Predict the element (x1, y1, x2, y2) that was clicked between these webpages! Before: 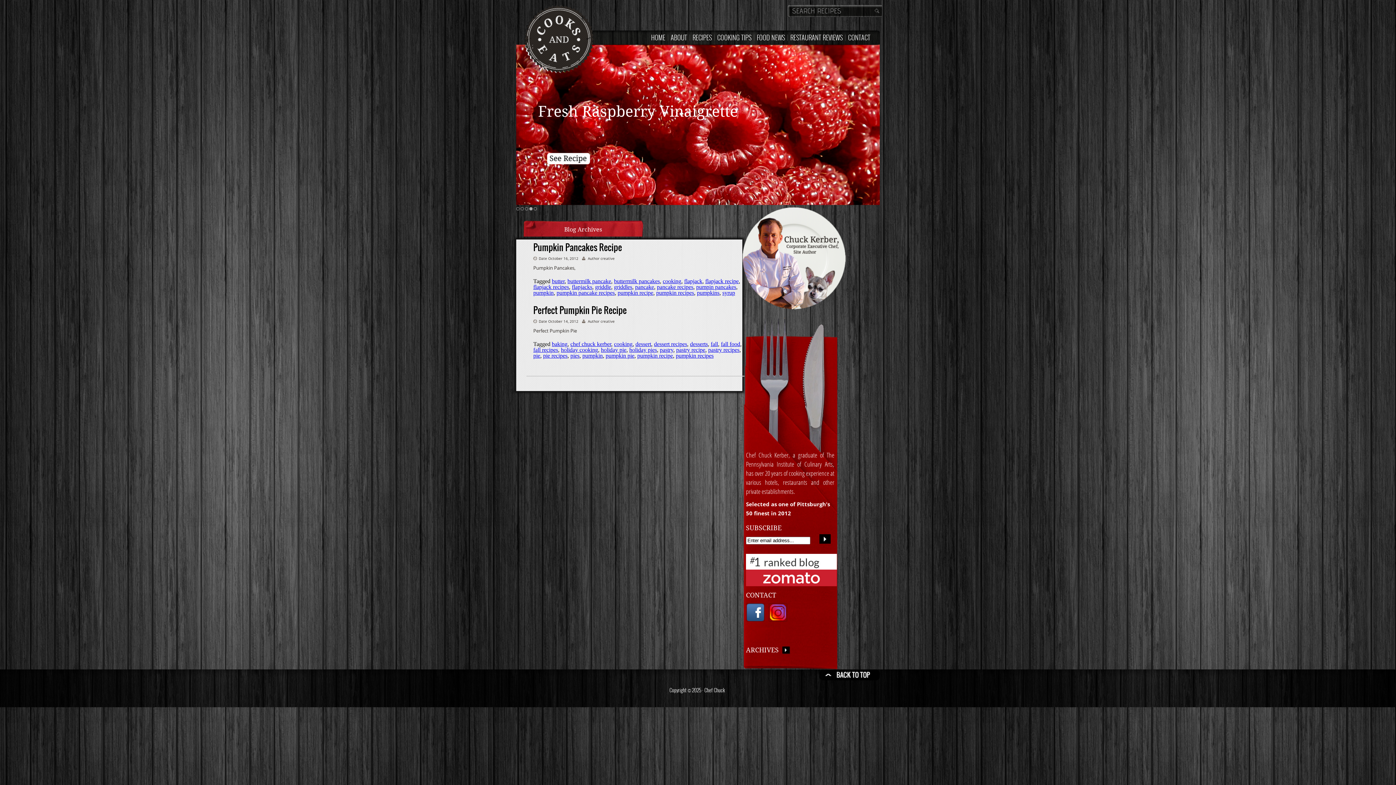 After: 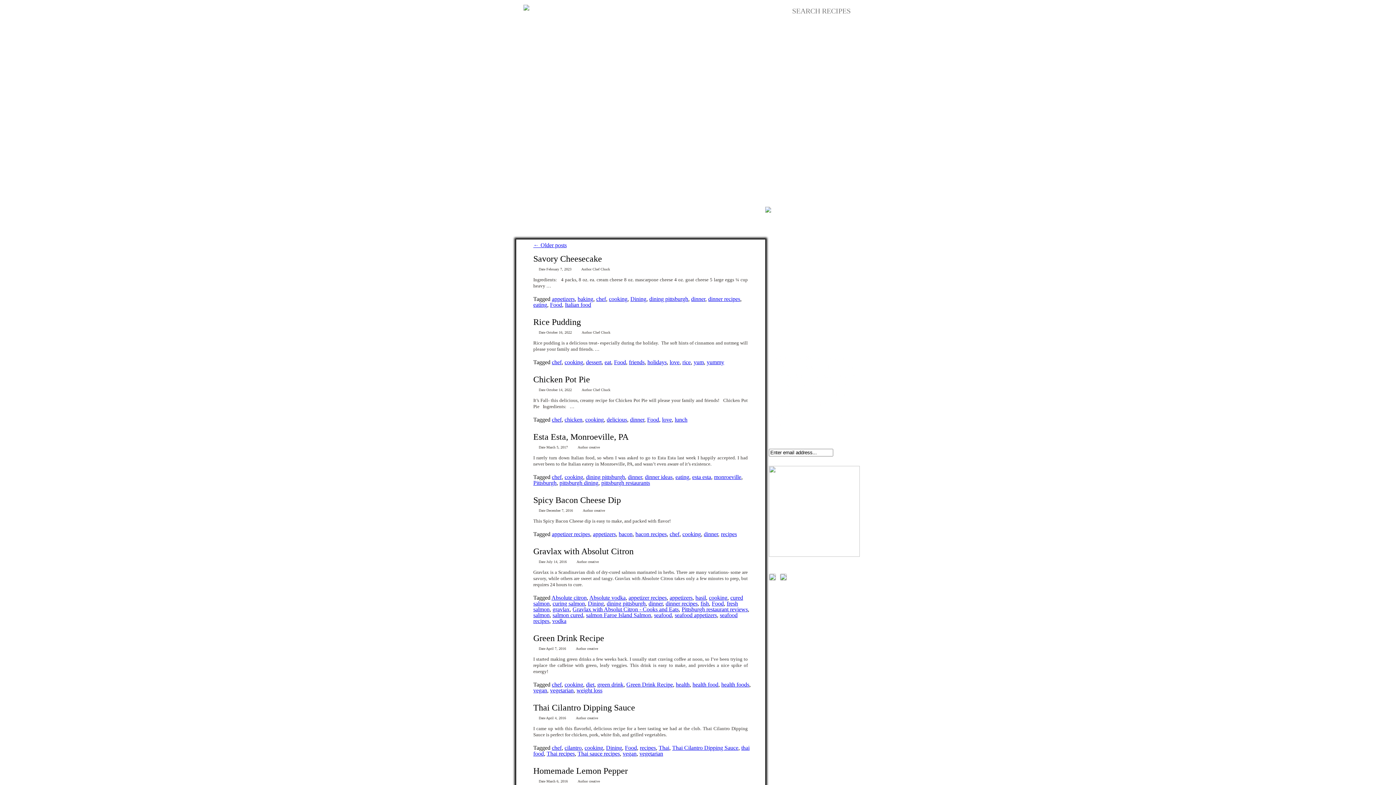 Action: bbox: (614, 341, 632, 347) label: cooking